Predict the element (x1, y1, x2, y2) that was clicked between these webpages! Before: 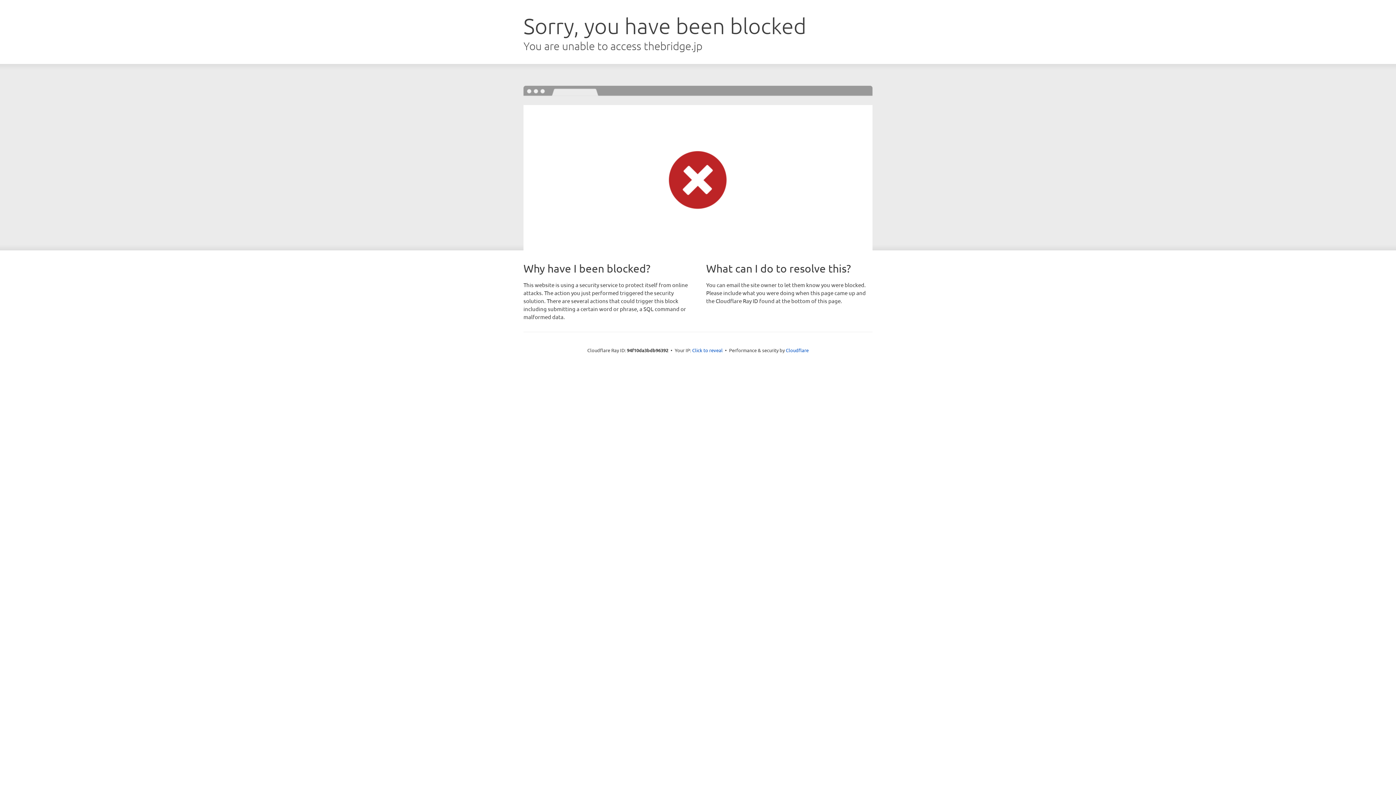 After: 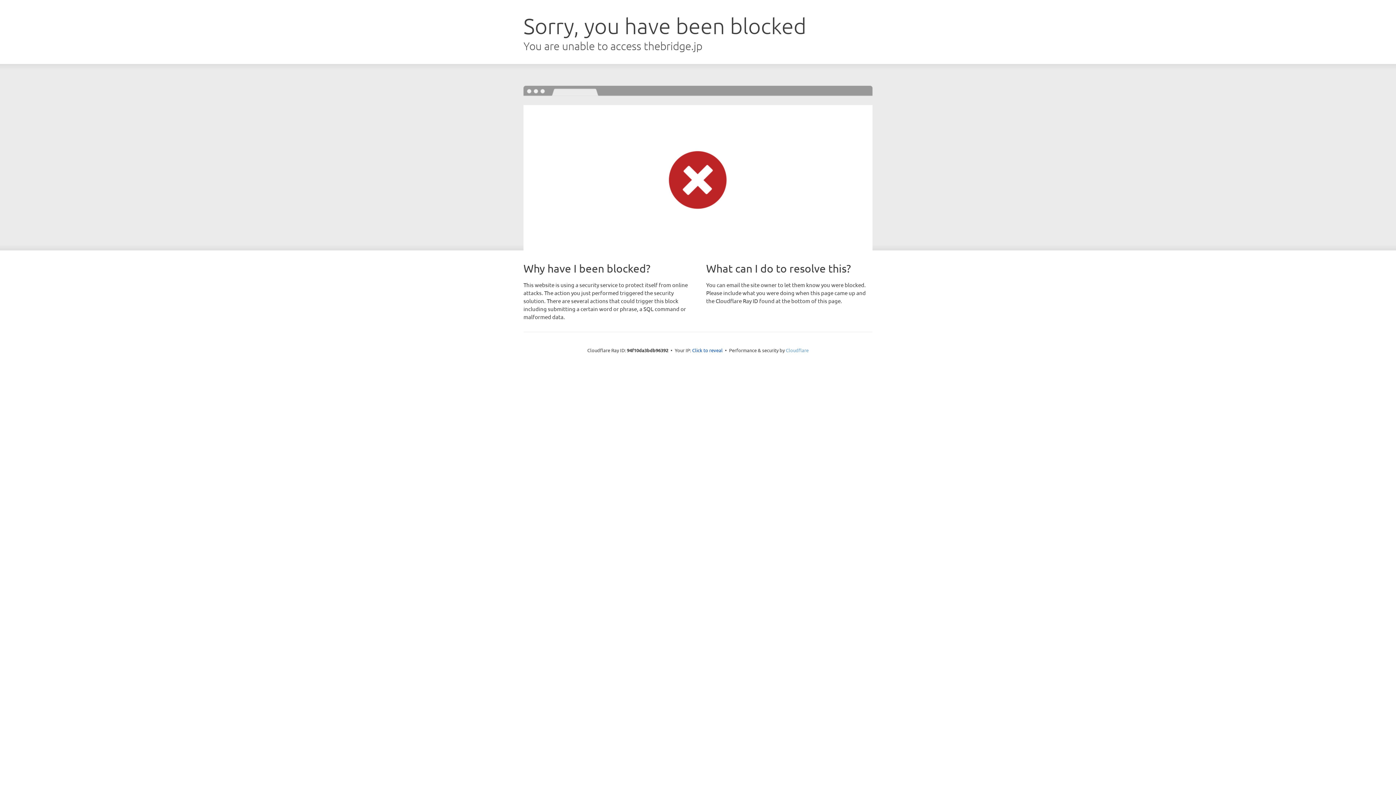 Action: label: Cloudflare bbox: (786, 347, 808, 353)